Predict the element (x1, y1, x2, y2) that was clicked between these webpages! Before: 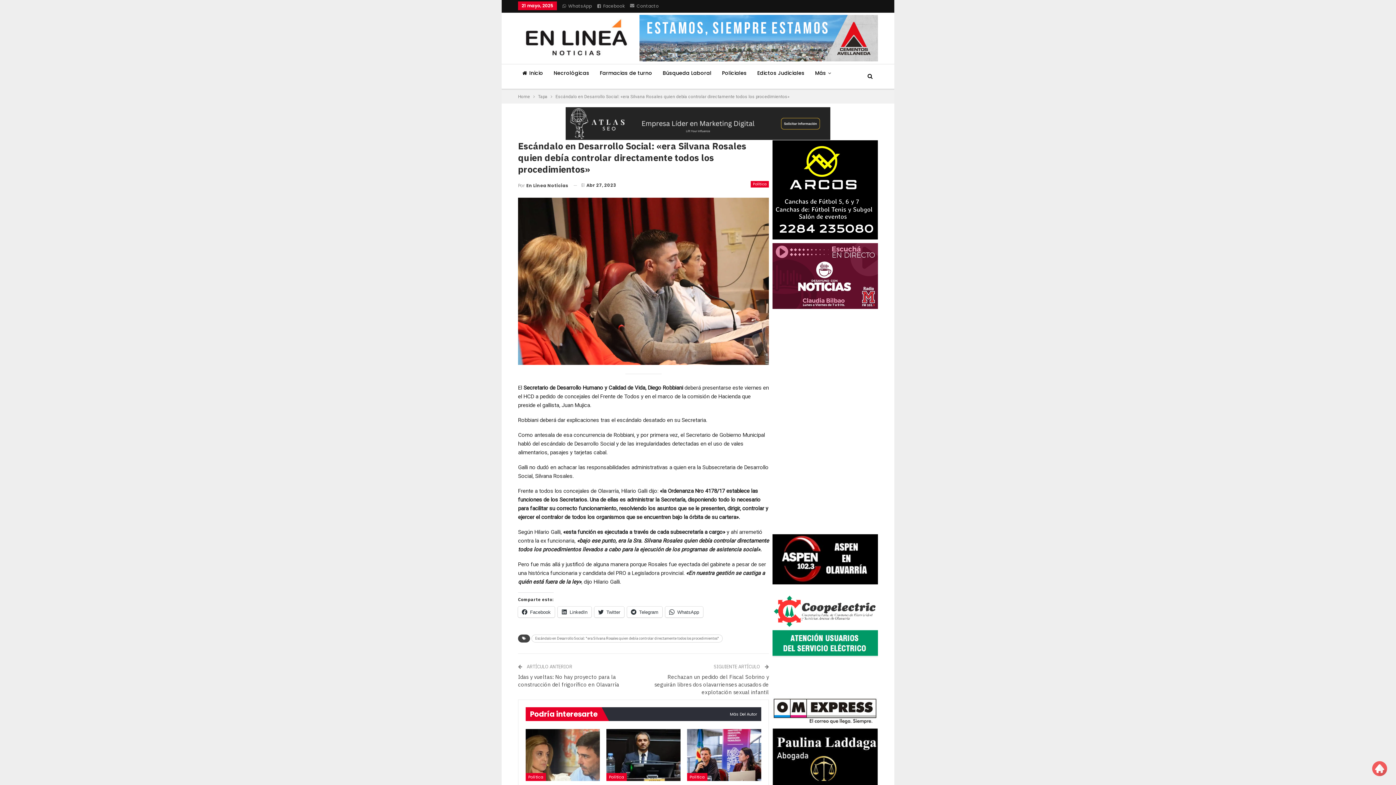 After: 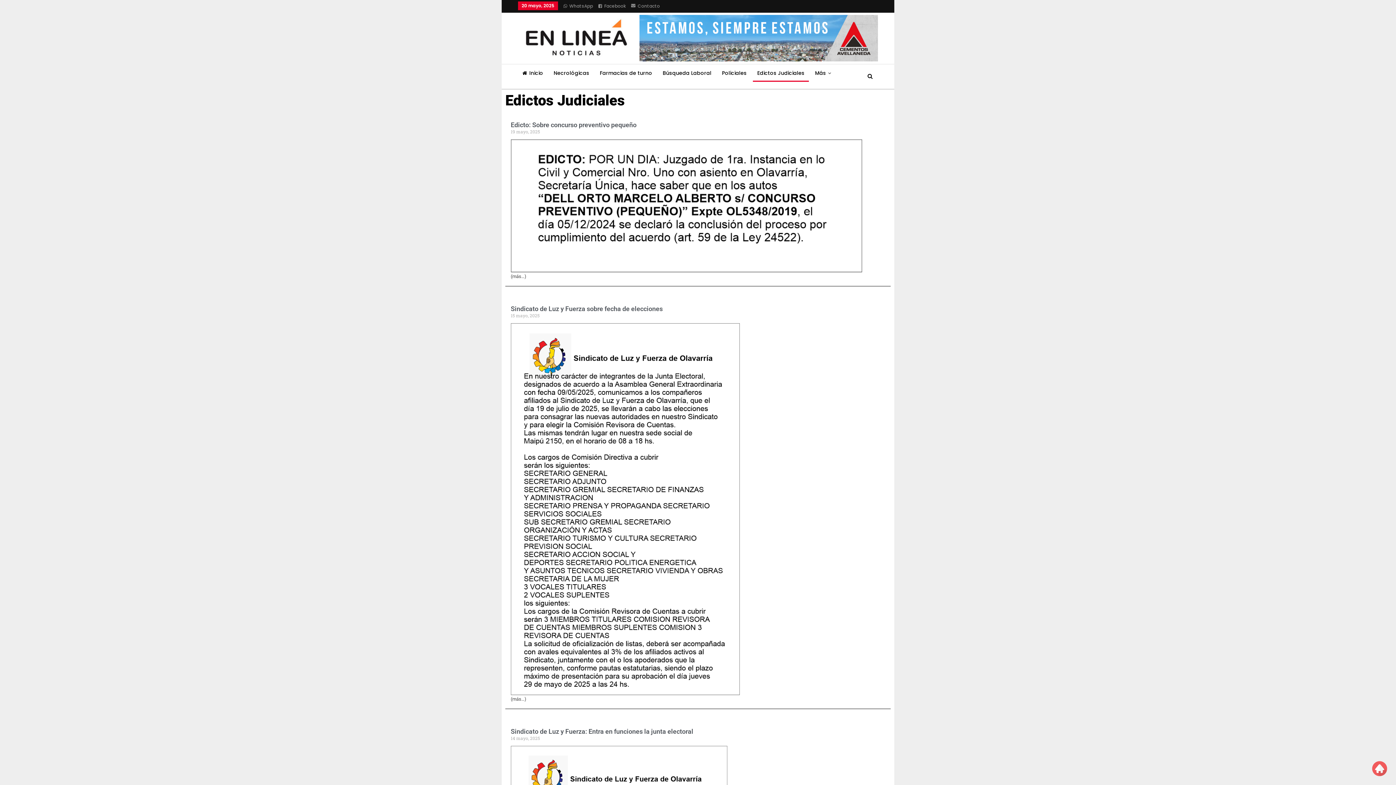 Action: bbox: (753, 64, 809, 81) label: Edictos Judiciales